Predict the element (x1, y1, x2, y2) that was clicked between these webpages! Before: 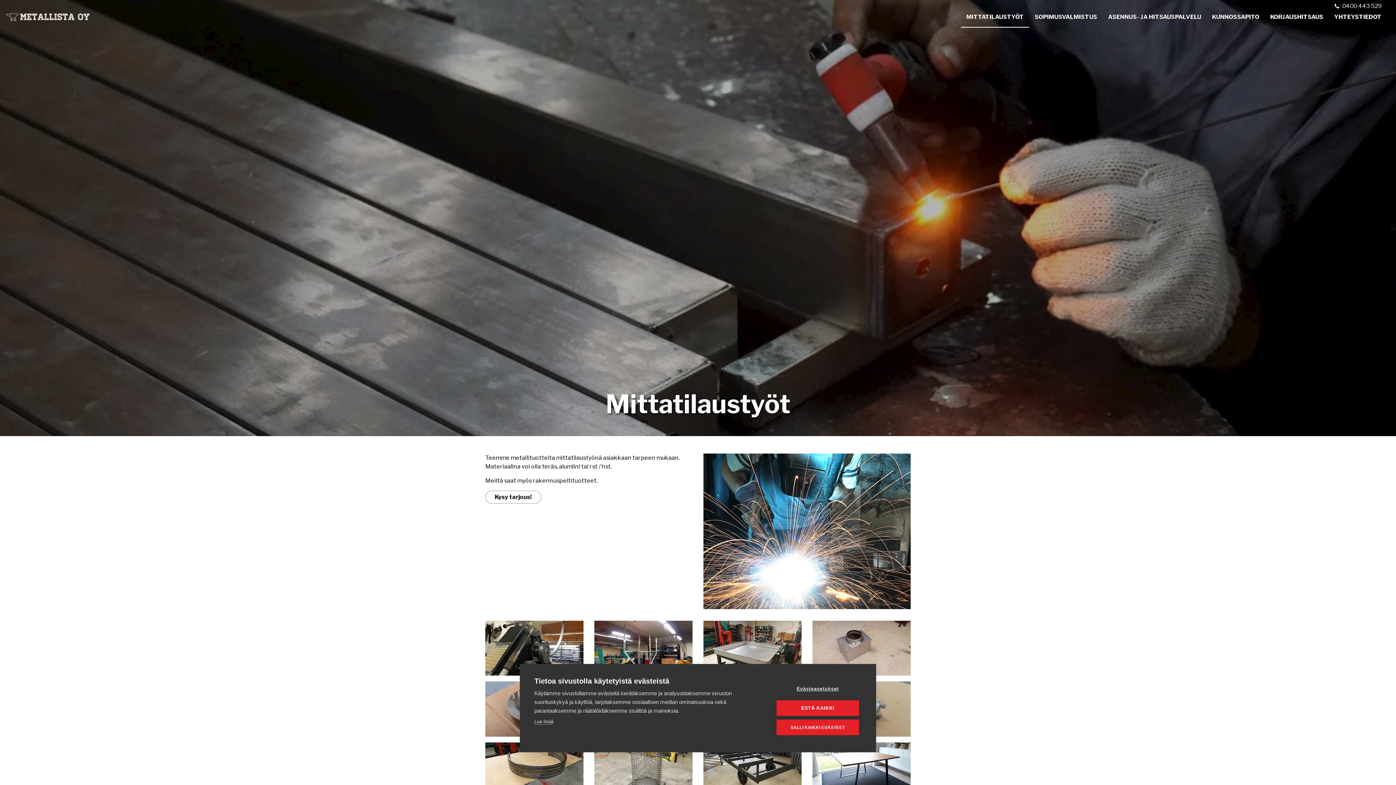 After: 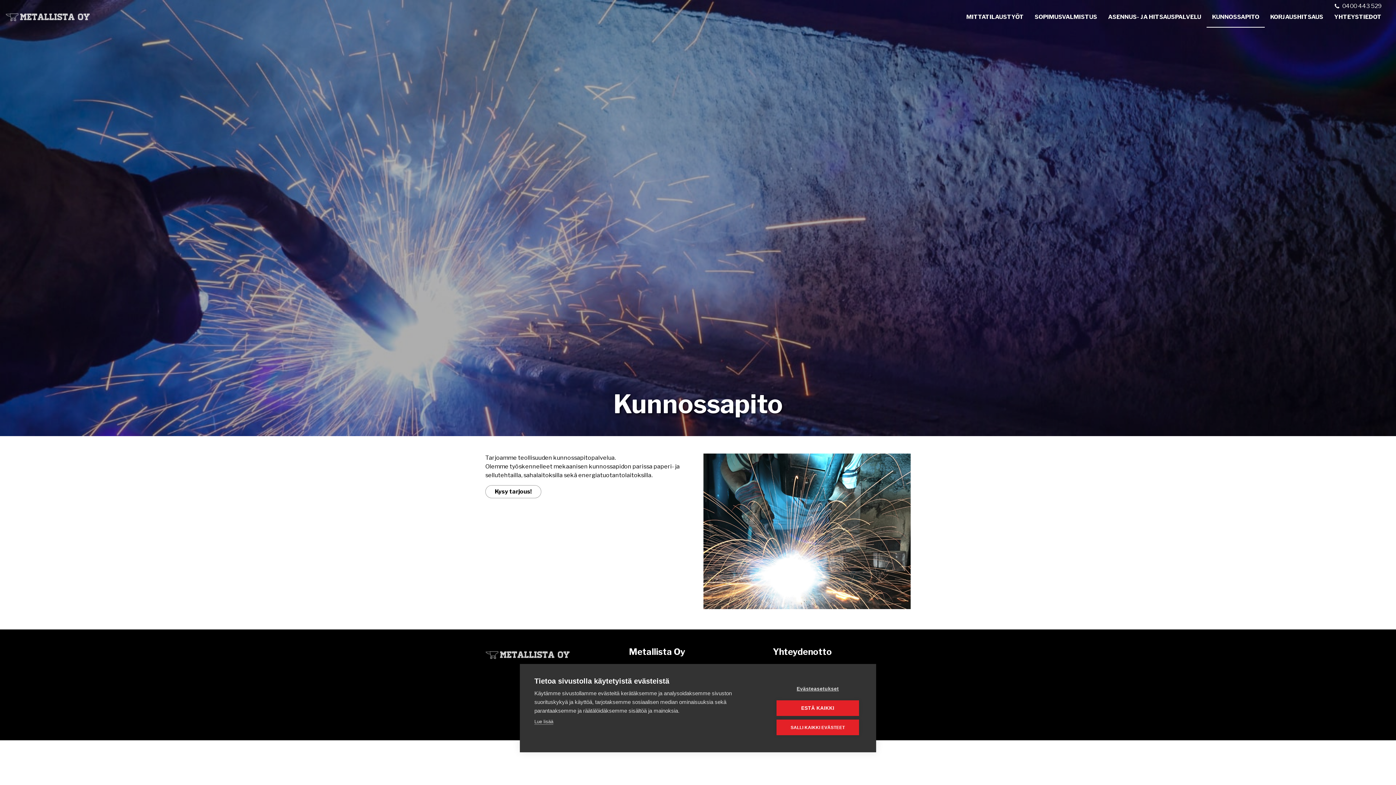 Action: bbox: (1206, 7, 1265, 27) label: KUNNOSSAPITO